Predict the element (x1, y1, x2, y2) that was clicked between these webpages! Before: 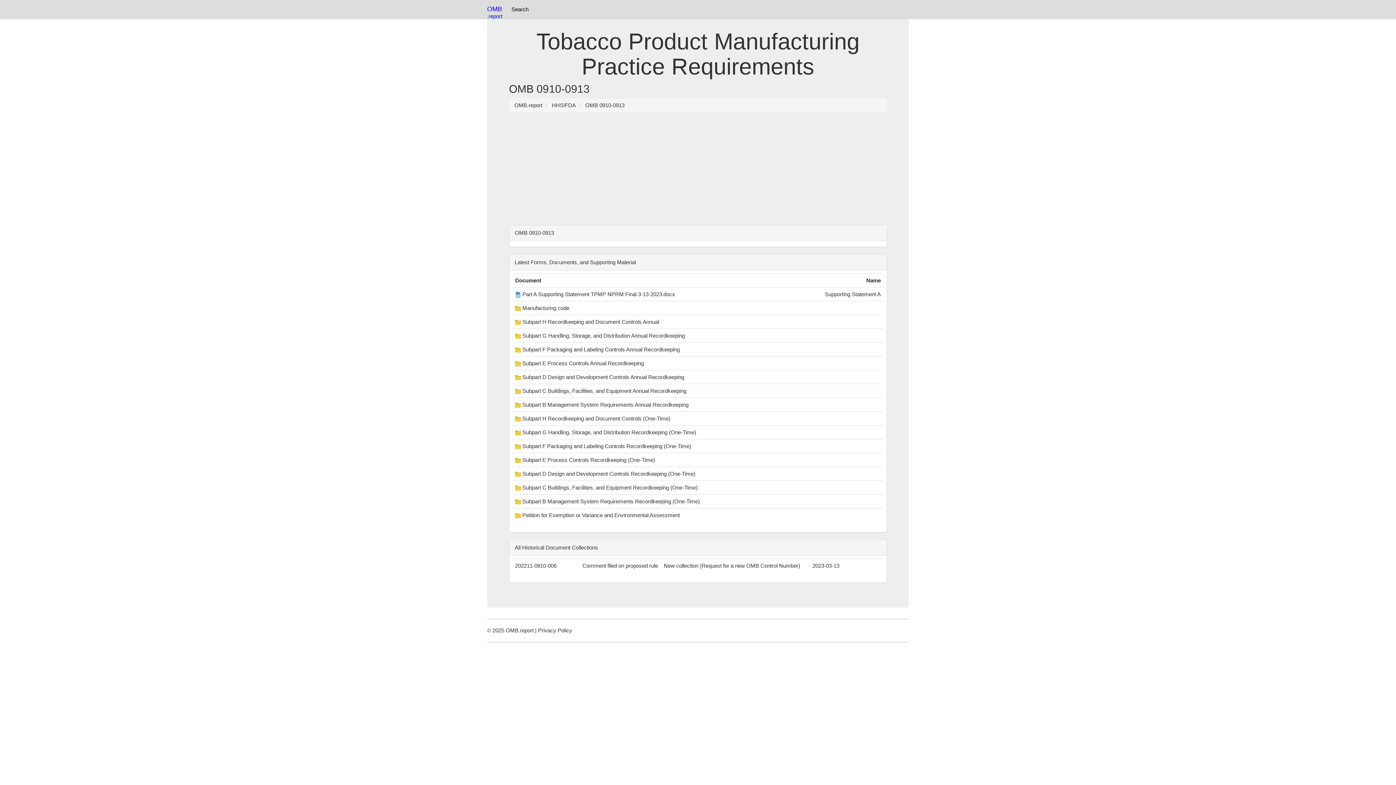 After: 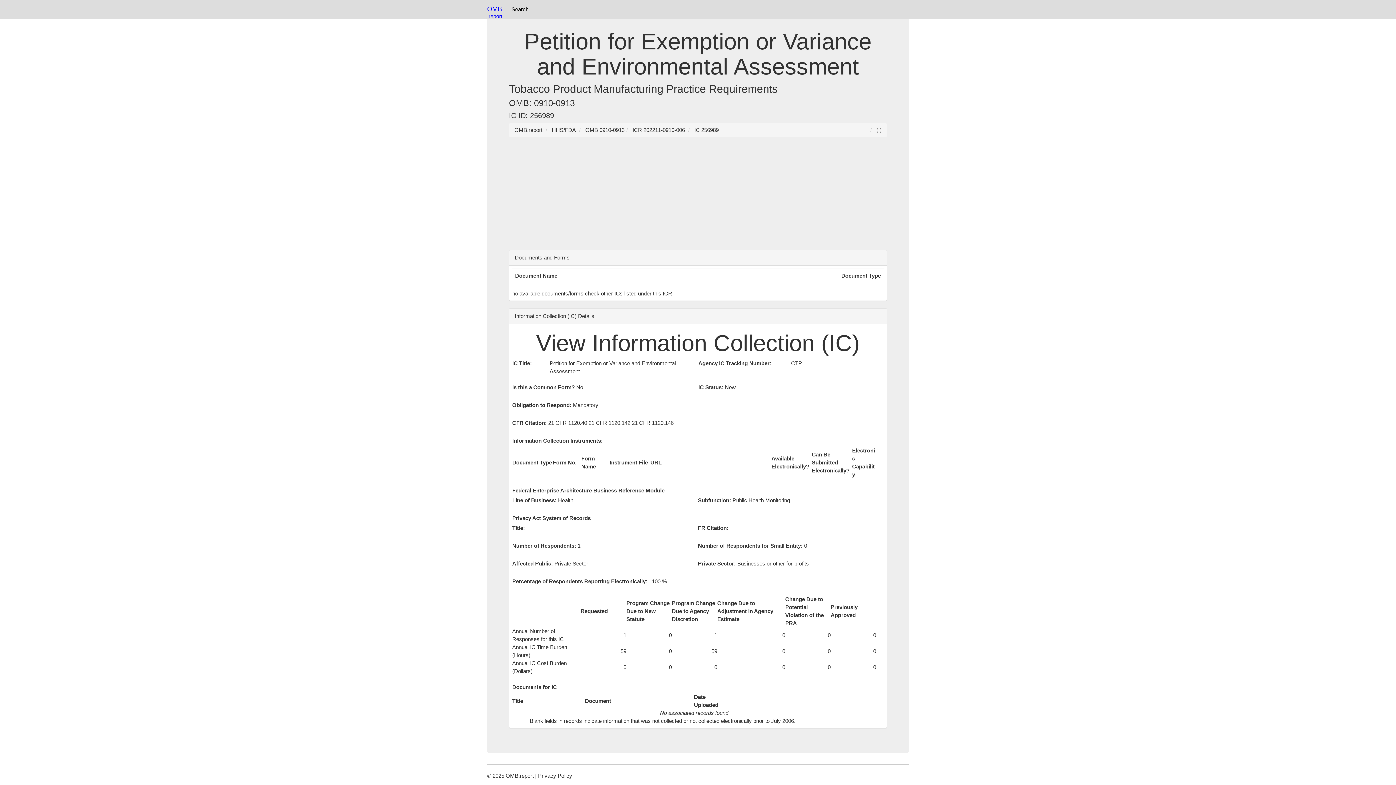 Action: bbox: (515, 512, 680, 518) label:  Petition for Exemption or Variance and Environmental Assessment